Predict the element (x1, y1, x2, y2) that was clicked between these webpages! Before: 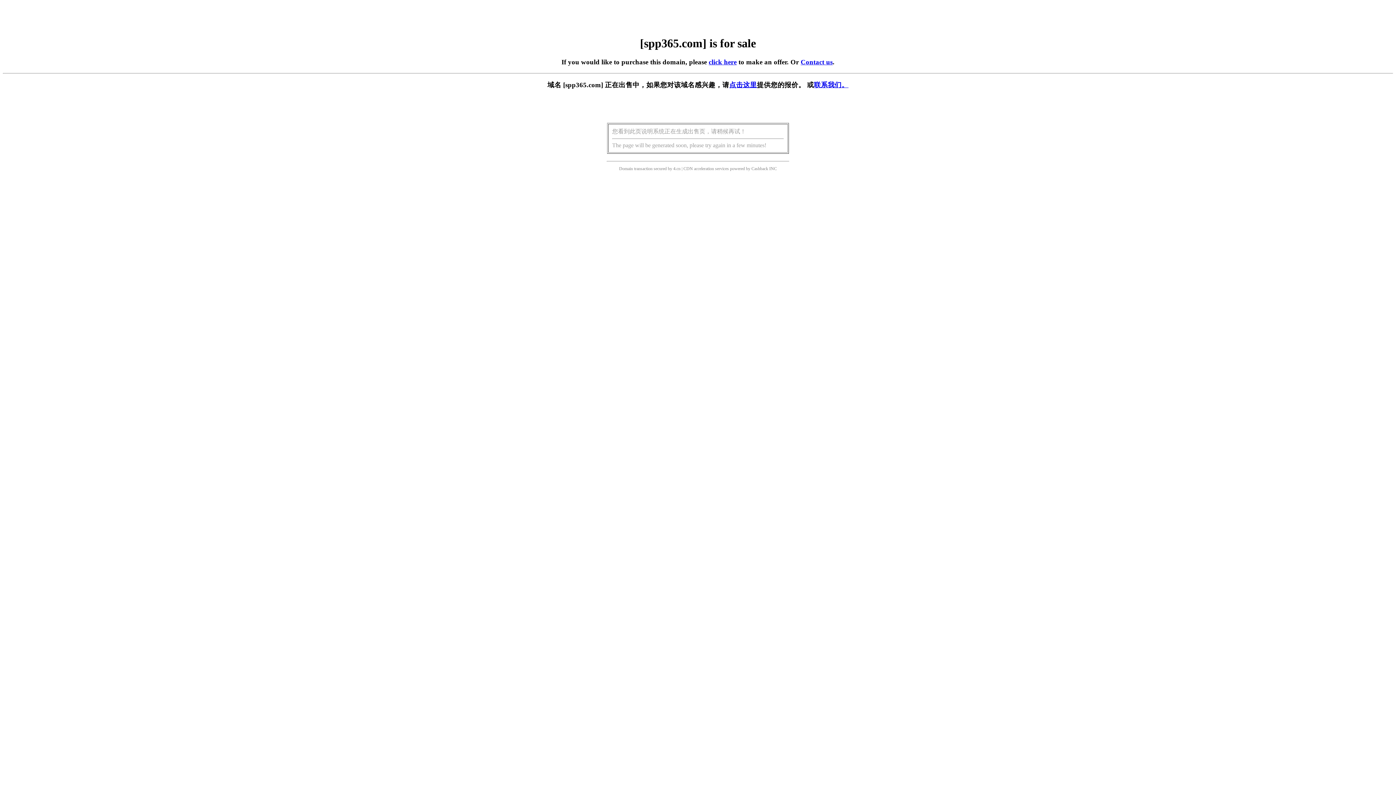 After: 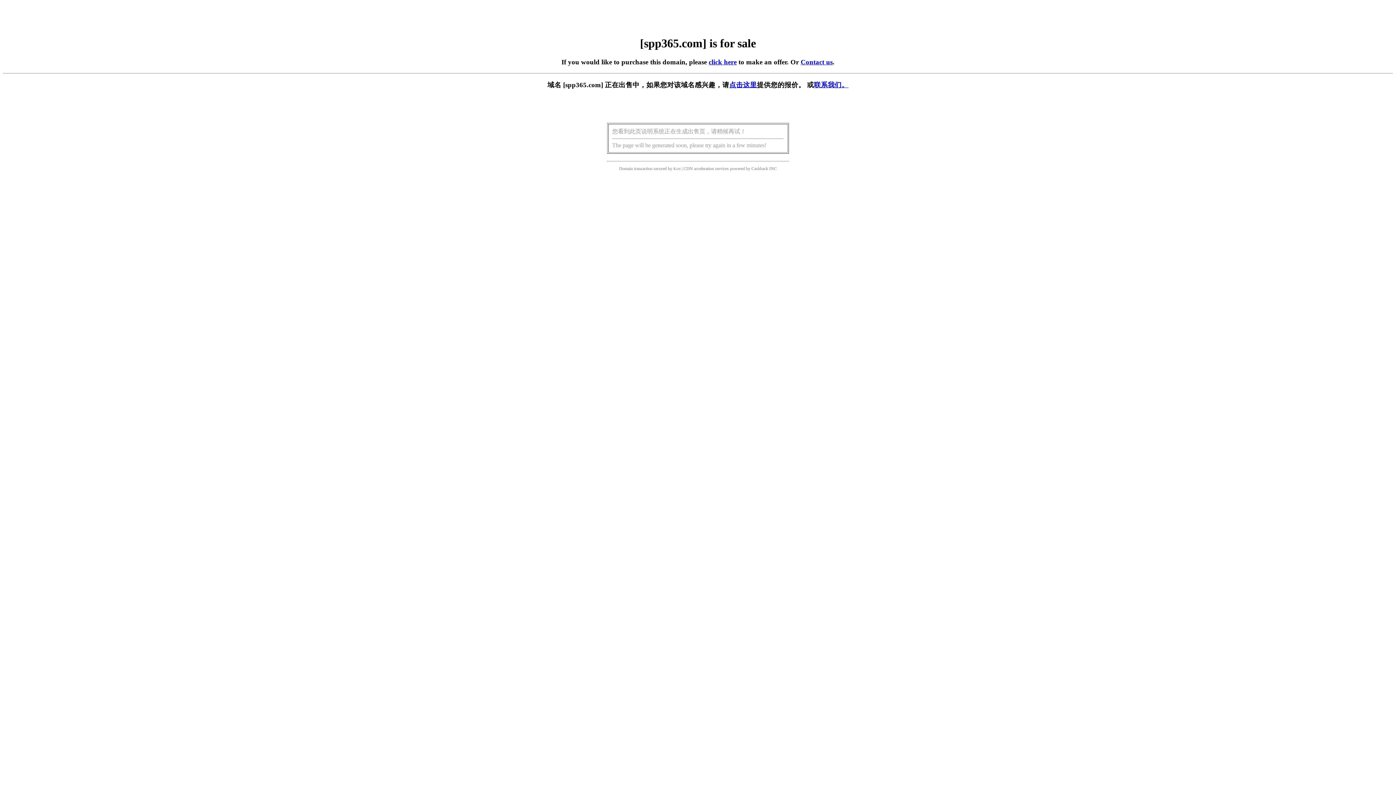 Action: label: click here bbox: (708, 58, 736, 65)